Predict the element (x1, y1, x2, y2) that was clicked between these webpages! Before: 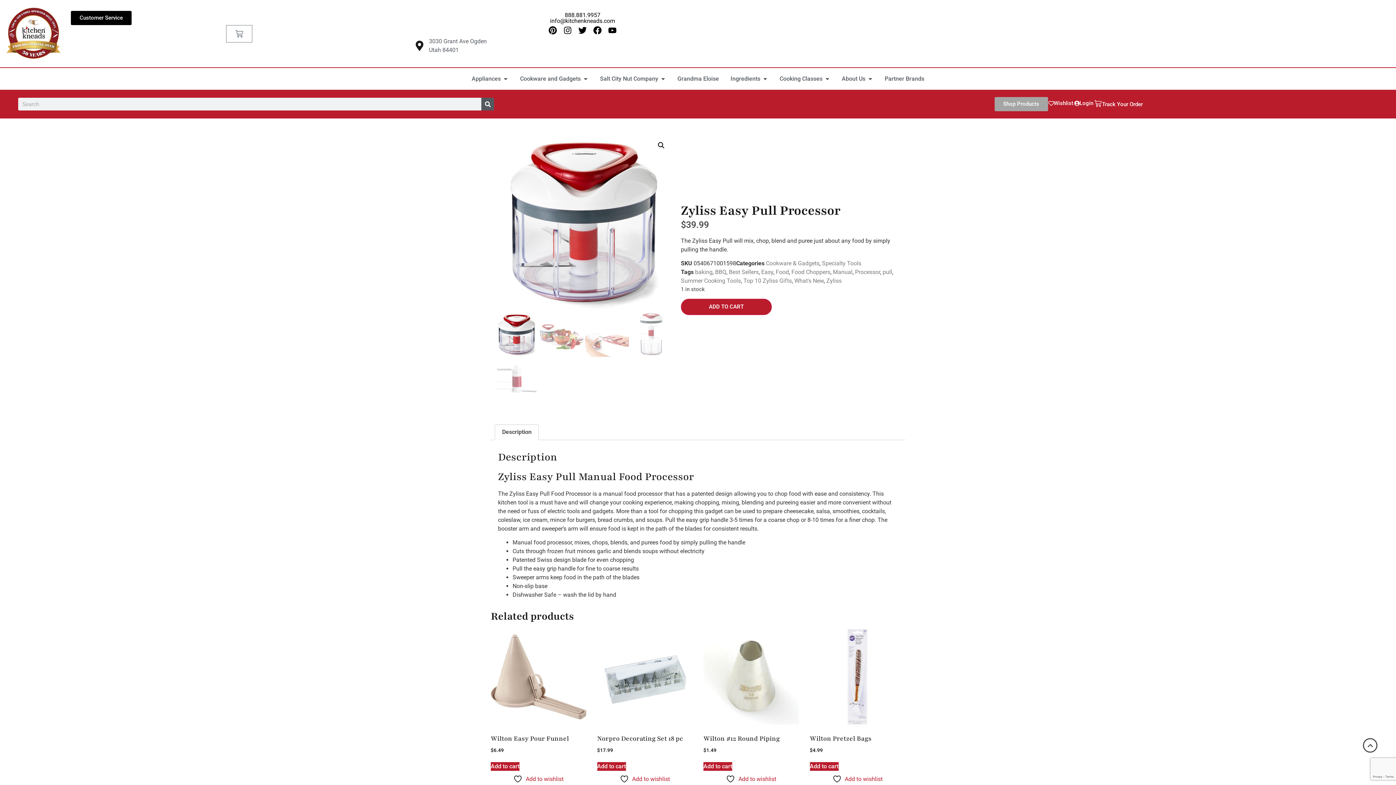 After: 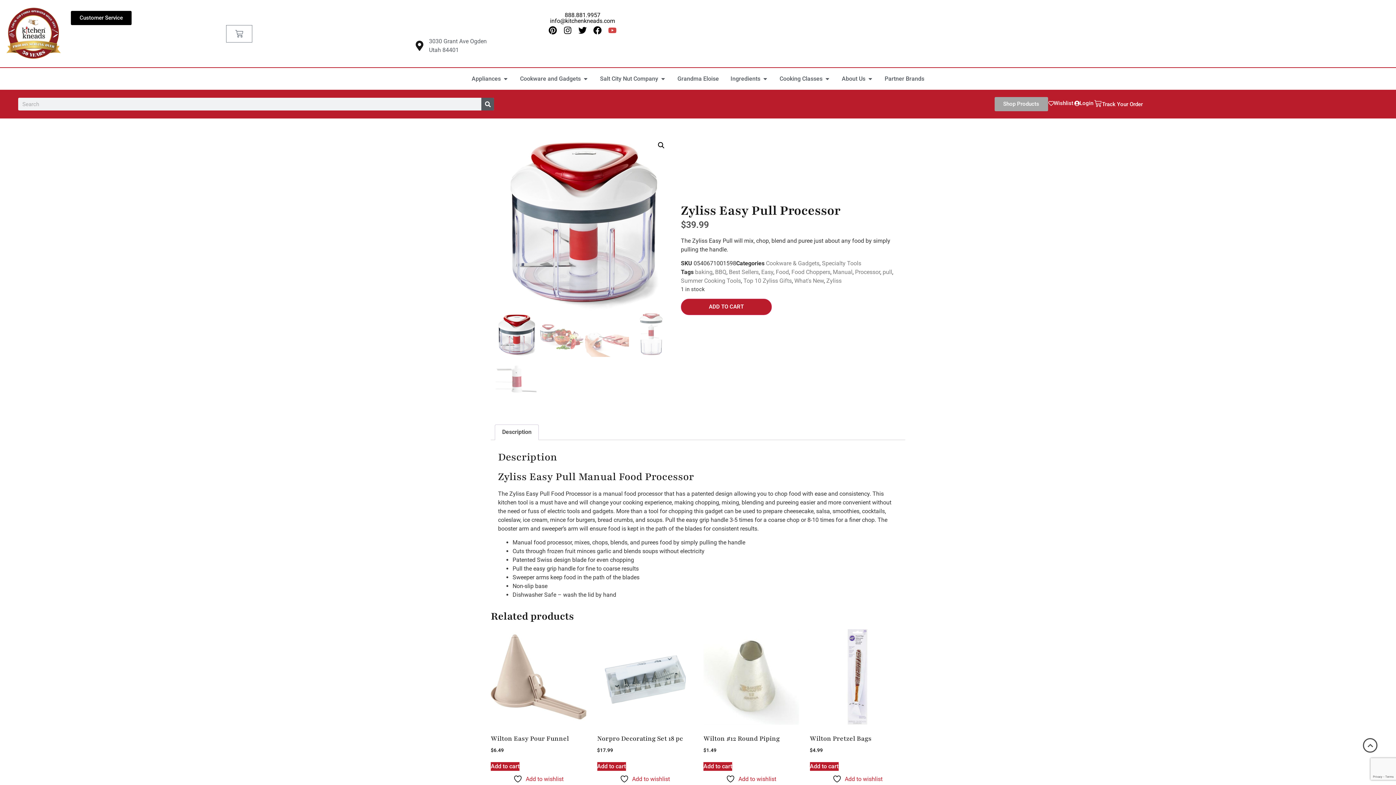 Action: label: Youtube bbox: (606, 24, 618, 36)